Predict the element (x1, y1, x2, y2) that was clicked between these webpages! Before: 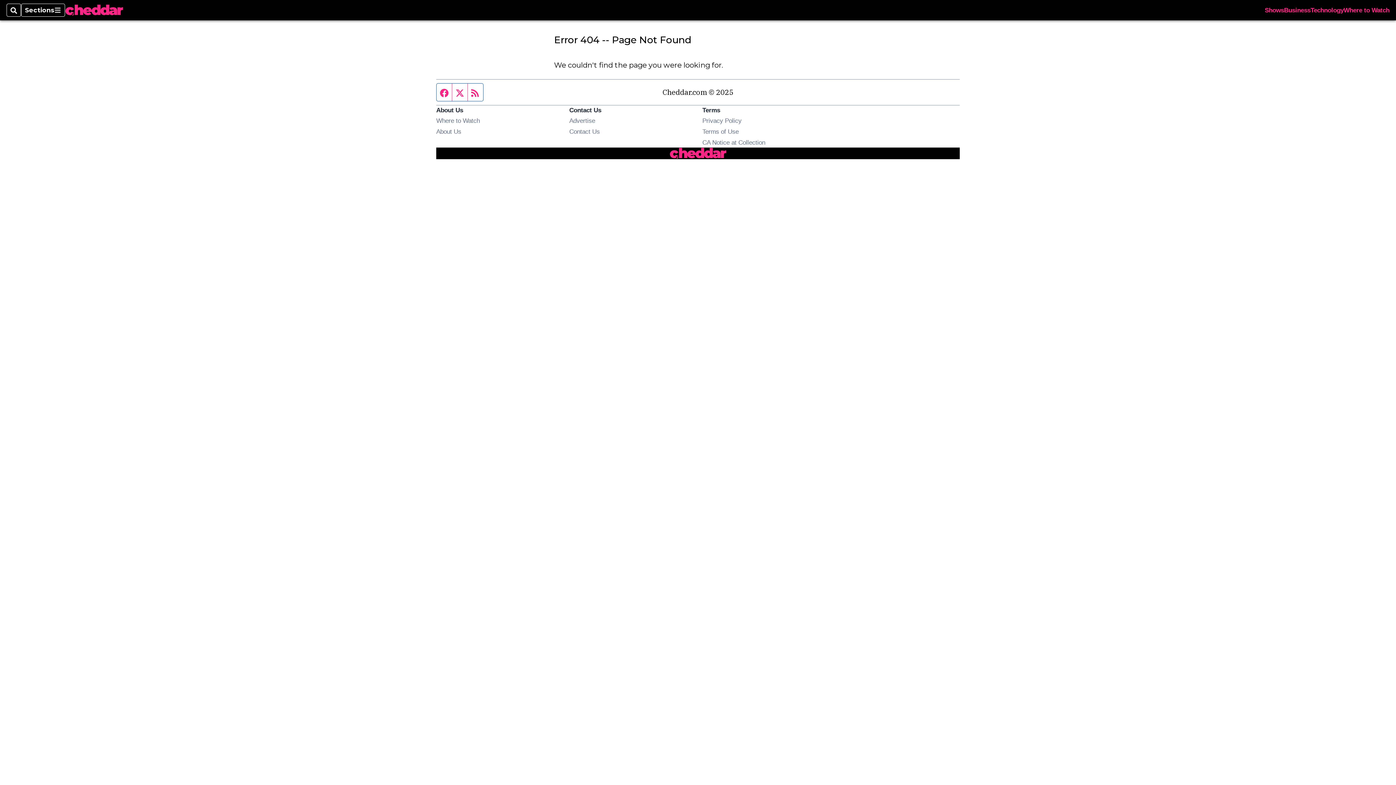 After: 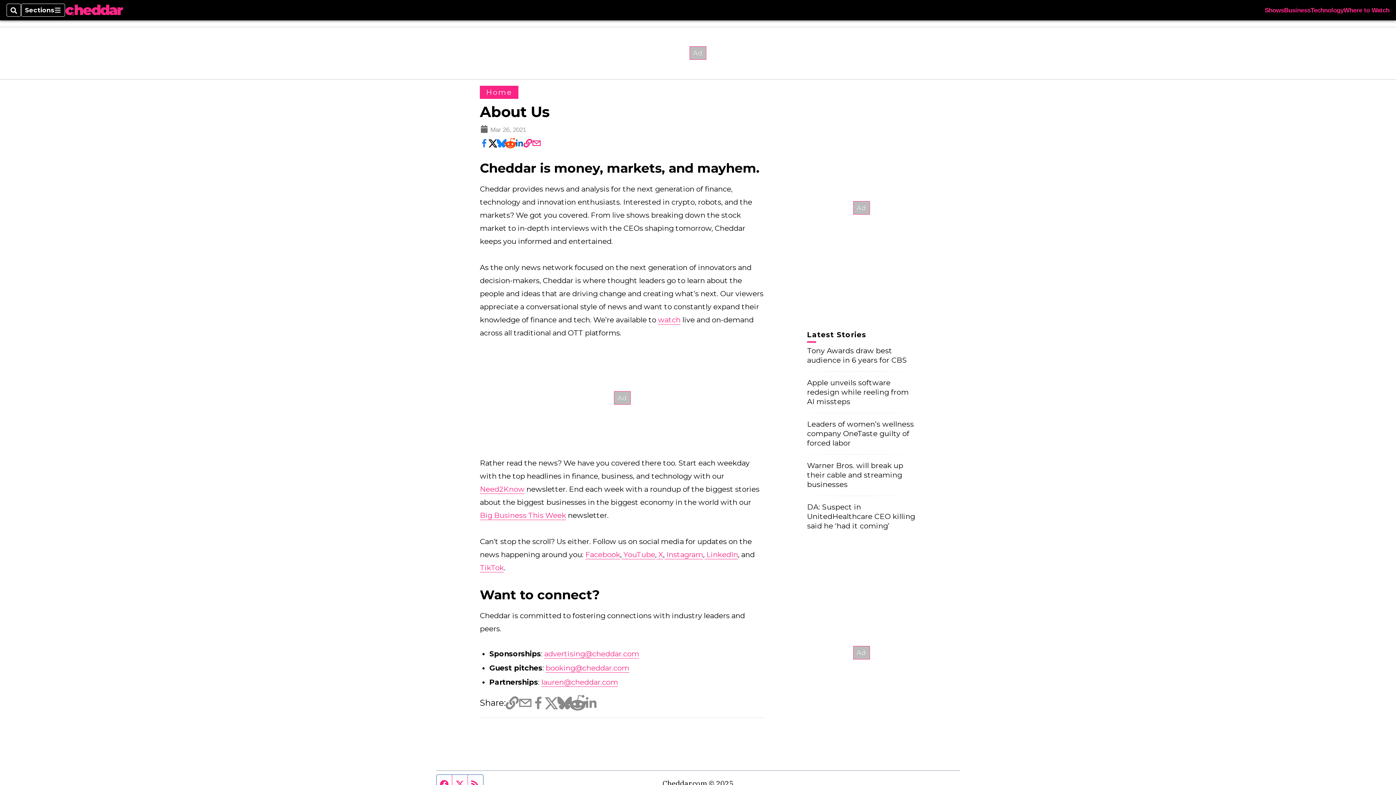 Action: bbox: (436, 128, 461, 135) label: About Us